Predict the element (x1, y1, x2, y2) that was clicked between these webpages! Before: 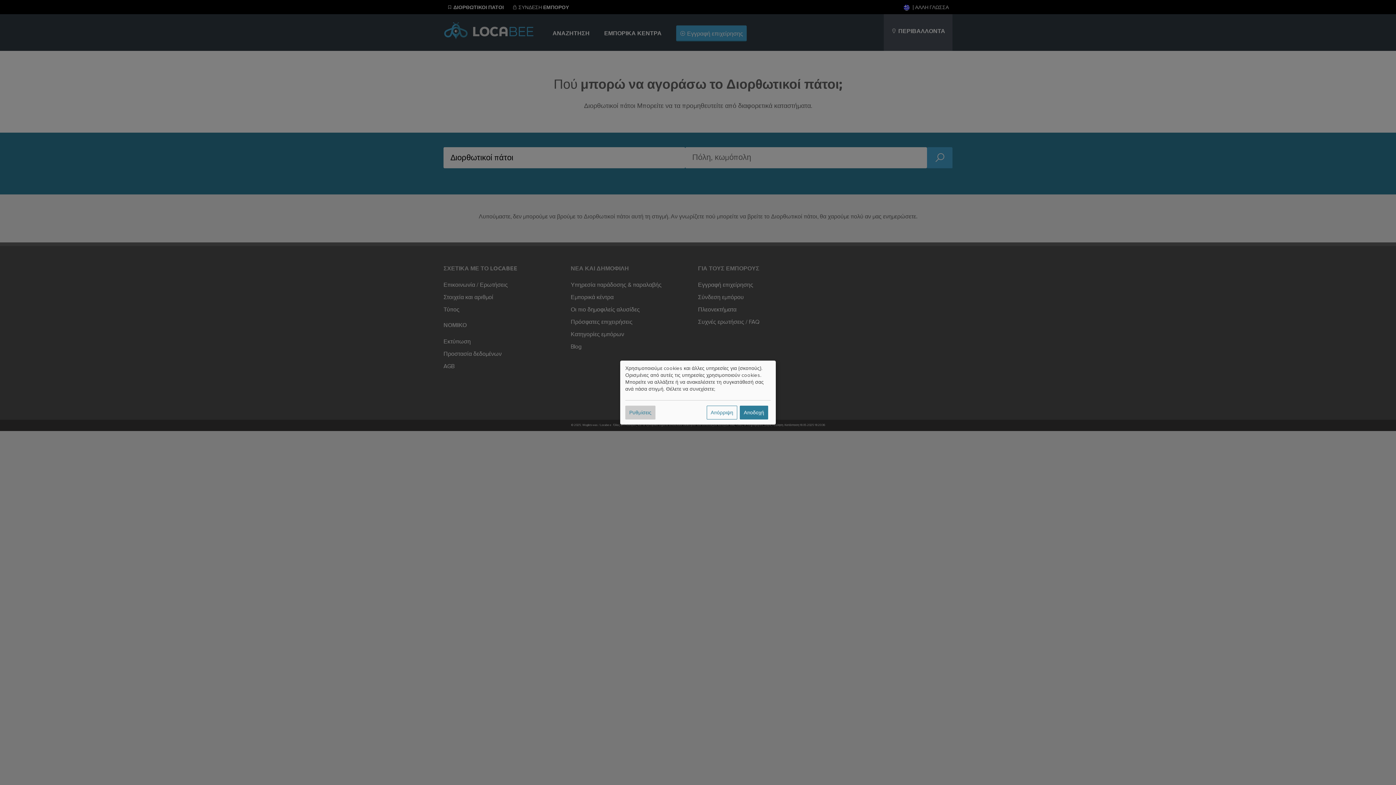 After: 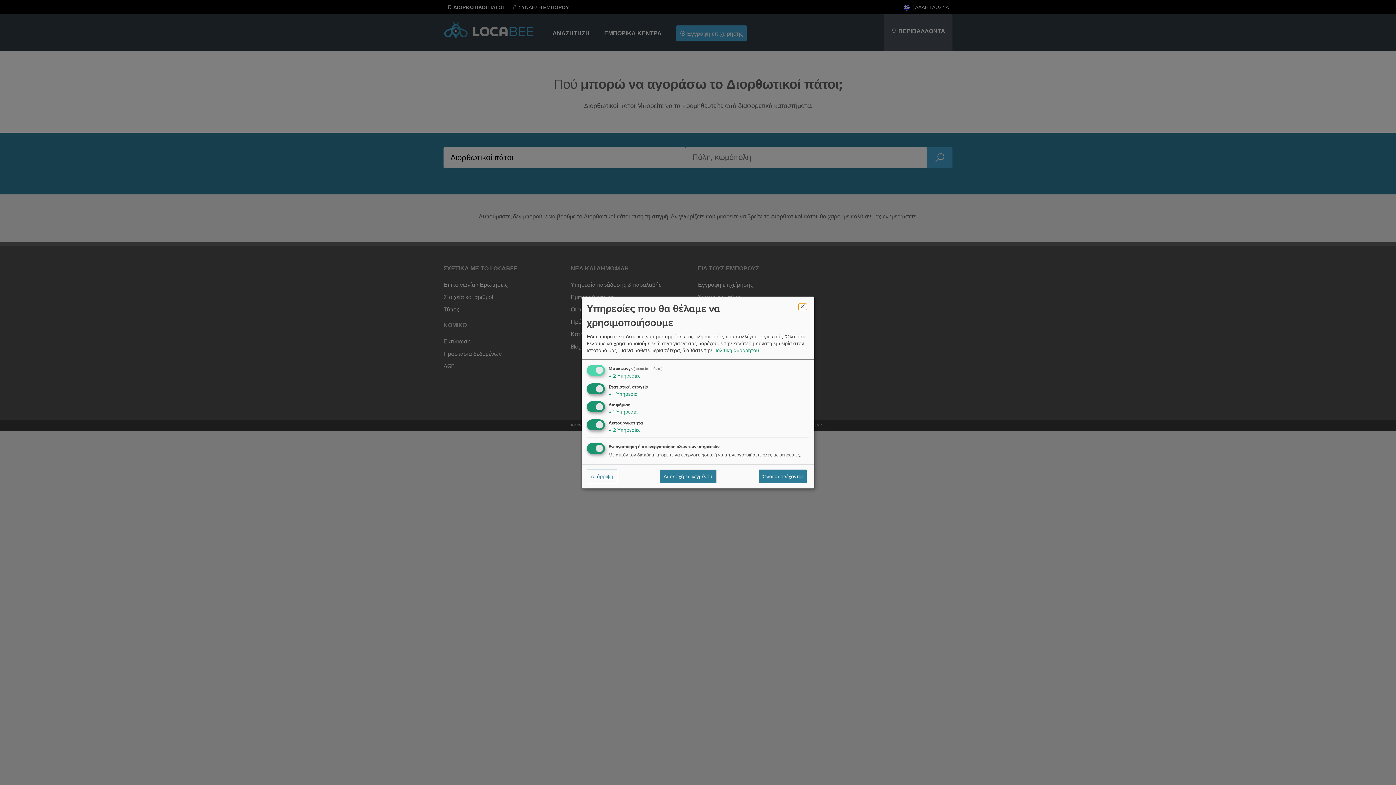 Action: bbox: (625, 405, 655, 419) label: Ρυθμίσεις